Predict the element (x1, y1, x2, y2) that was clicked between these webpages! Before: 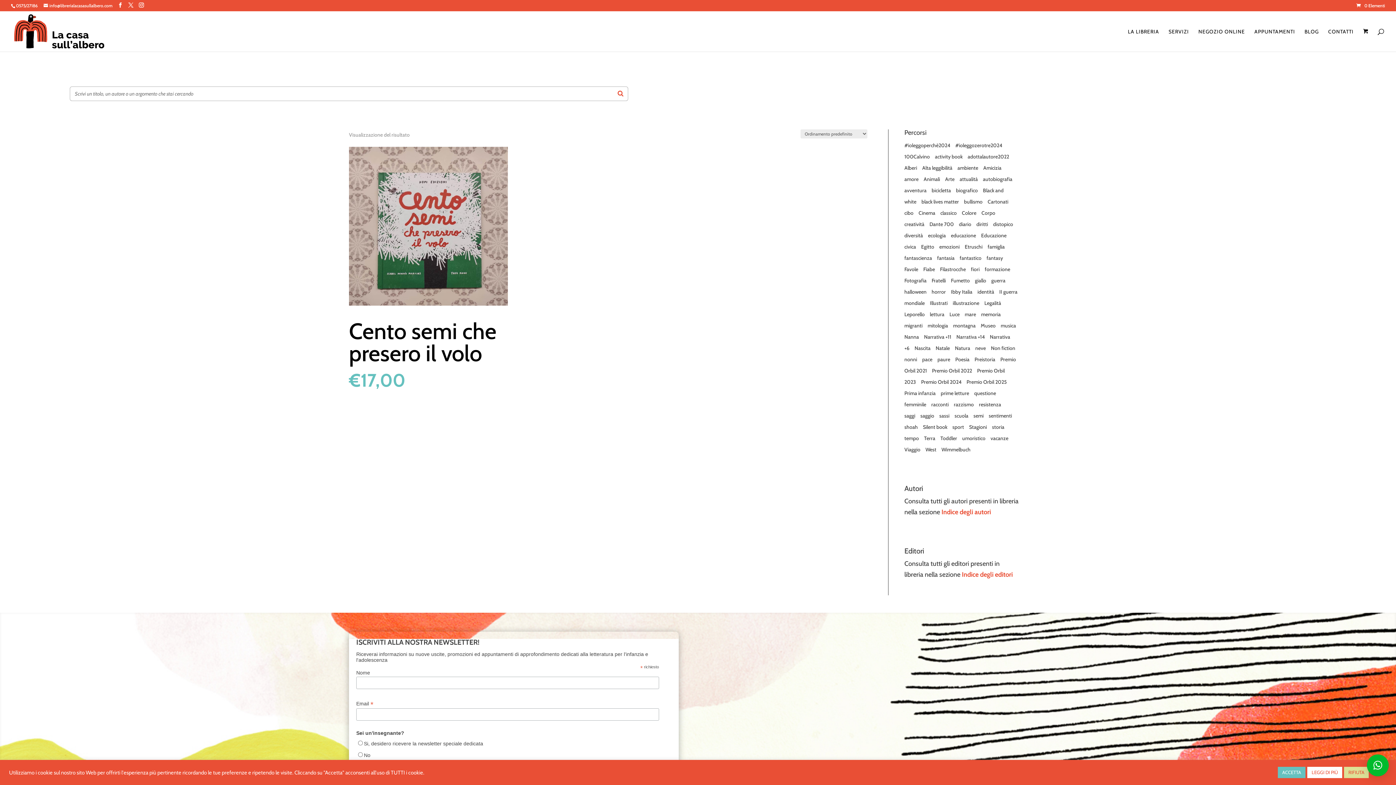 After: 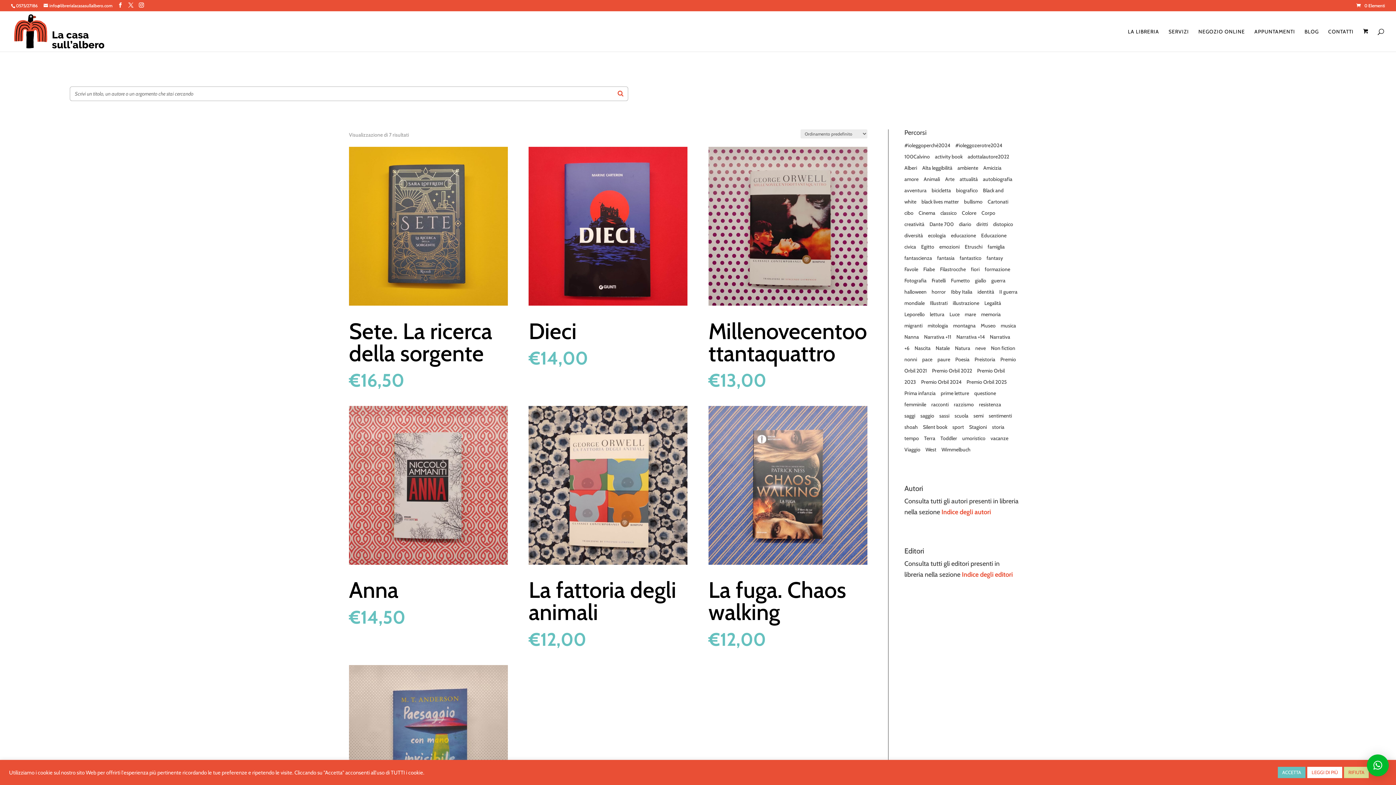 Action: bbox: (993, 221, 1013, 227) label: distopico